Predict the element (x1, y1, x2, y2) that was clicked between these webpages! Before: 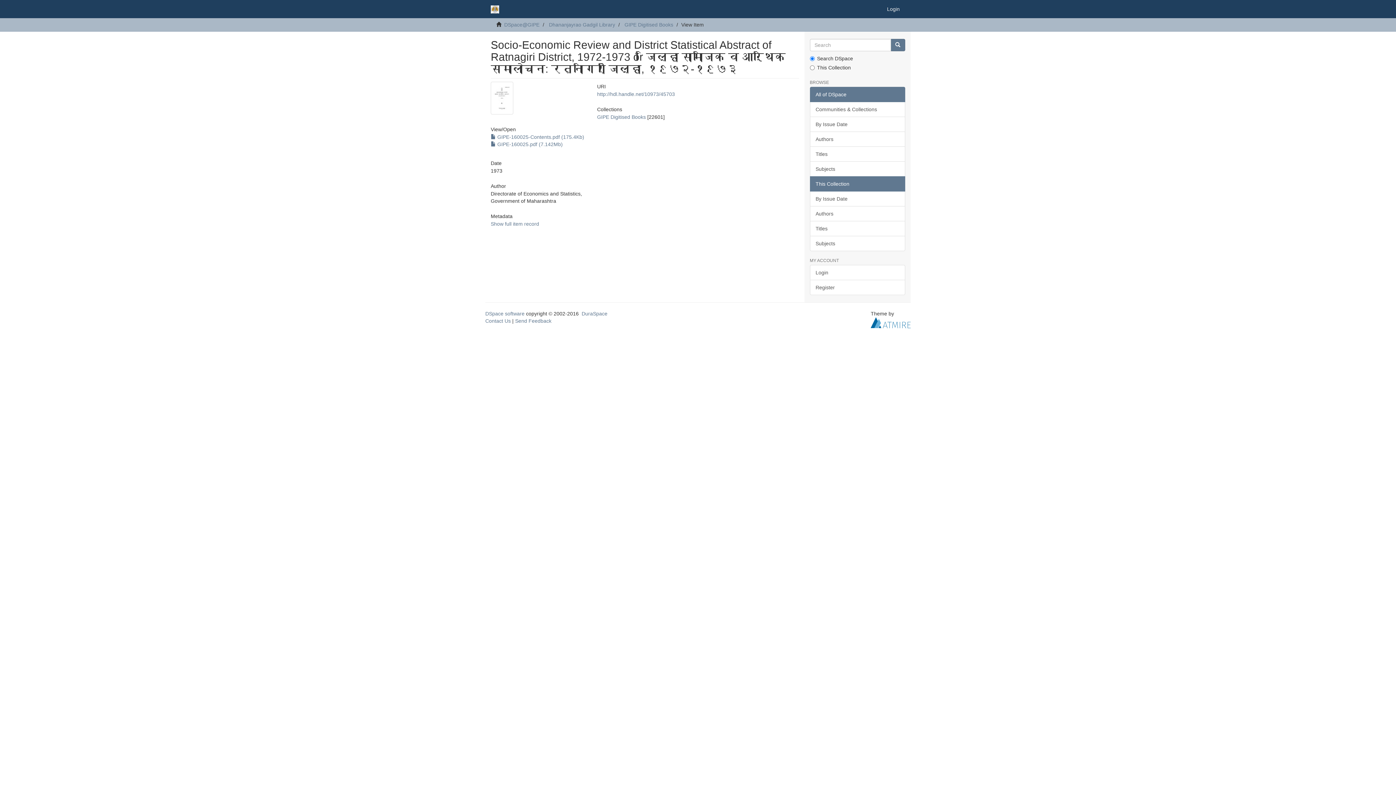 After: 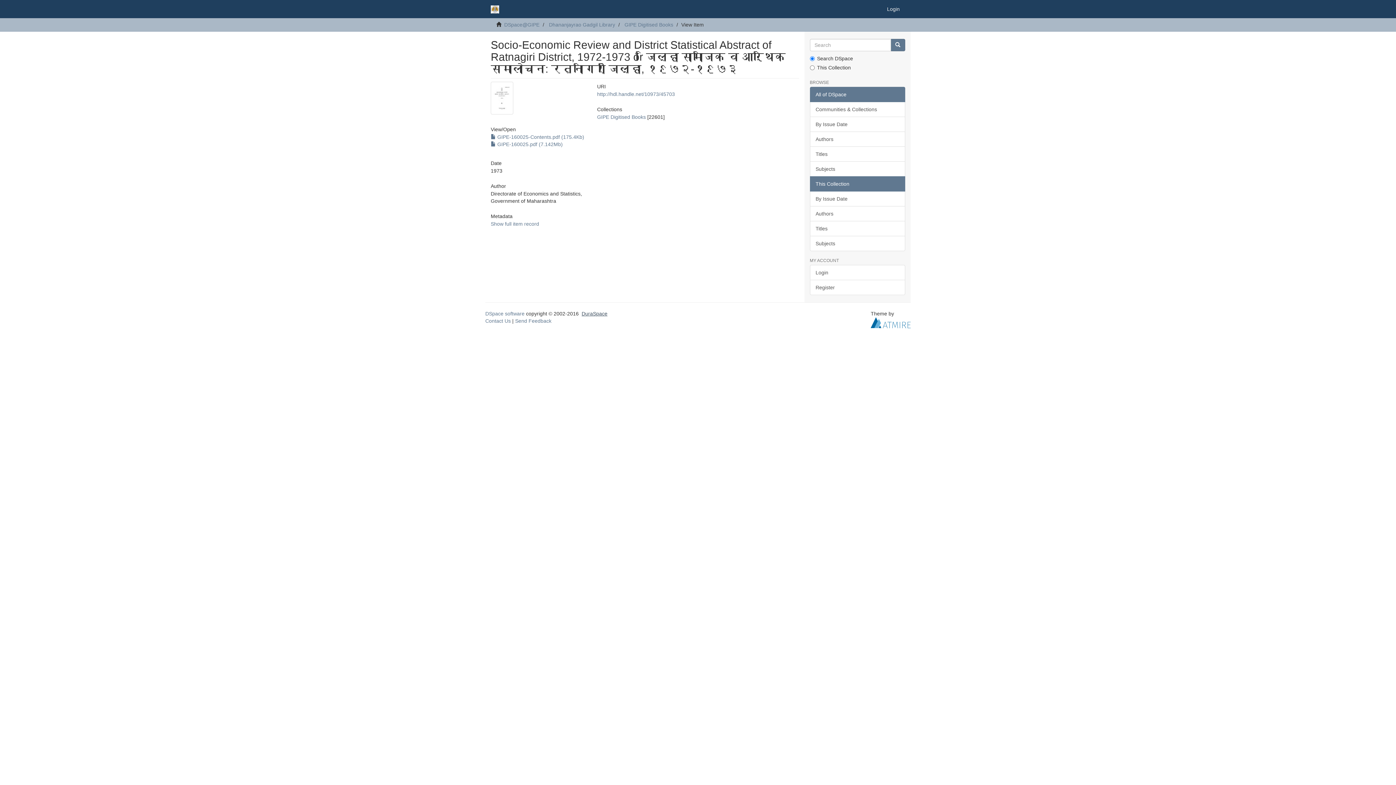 Action: label: DuraSpace bbox: (581, 310, 607, 316)